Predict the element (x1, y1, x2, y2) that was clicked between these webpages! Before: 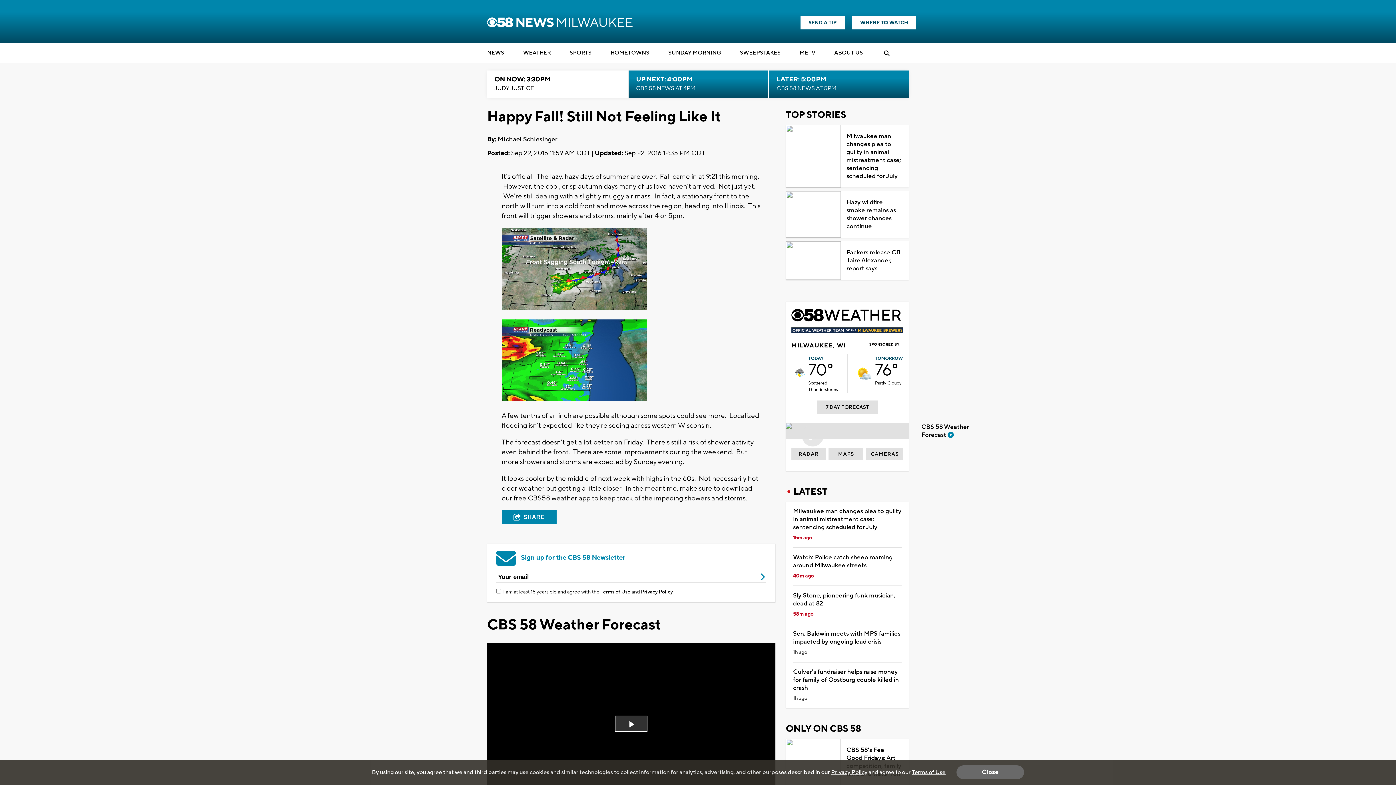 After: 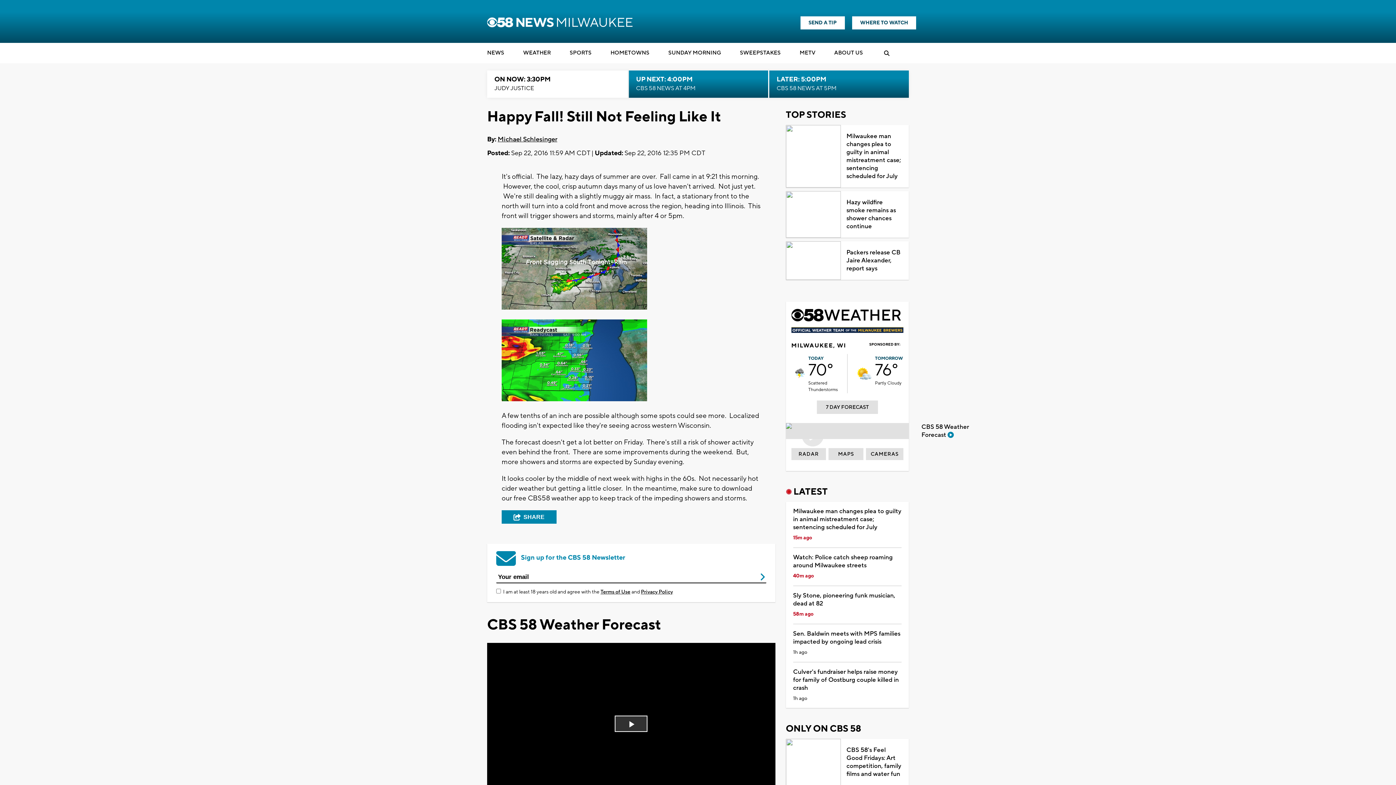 Action: bbox: (956, 765, 1024, 779) label: Close